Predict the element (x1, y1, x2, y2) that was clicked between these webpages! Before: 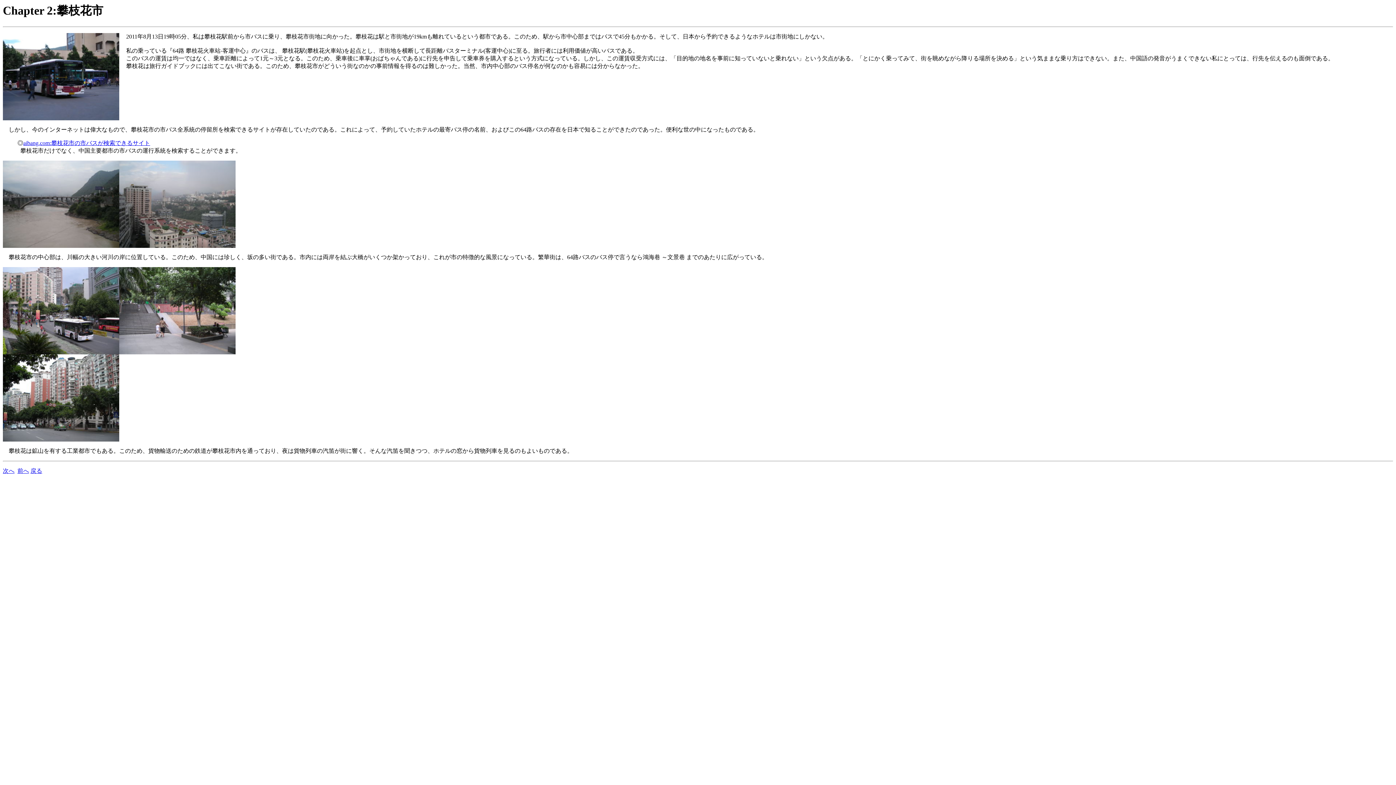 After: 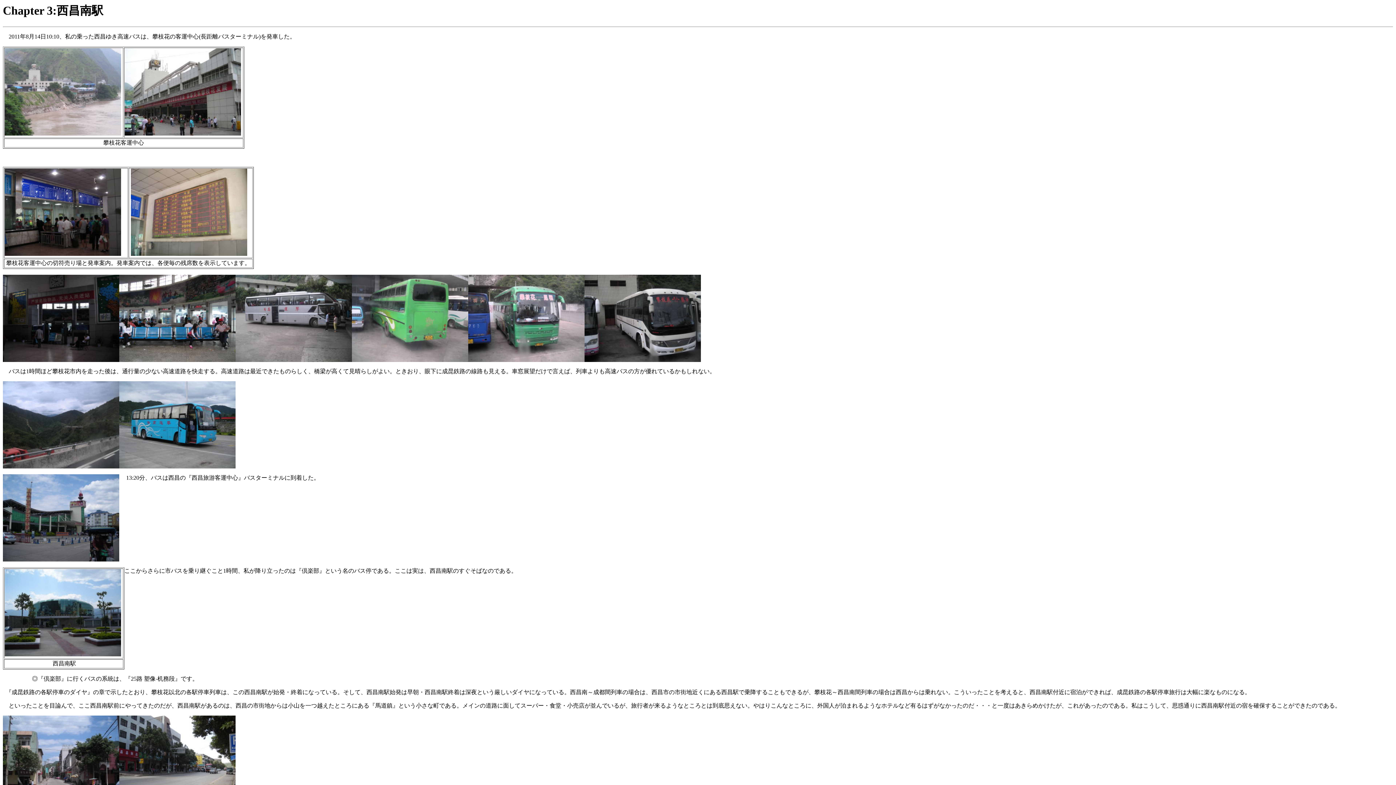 Action: label: 次へ bbox: (2, 468, 14, 474)